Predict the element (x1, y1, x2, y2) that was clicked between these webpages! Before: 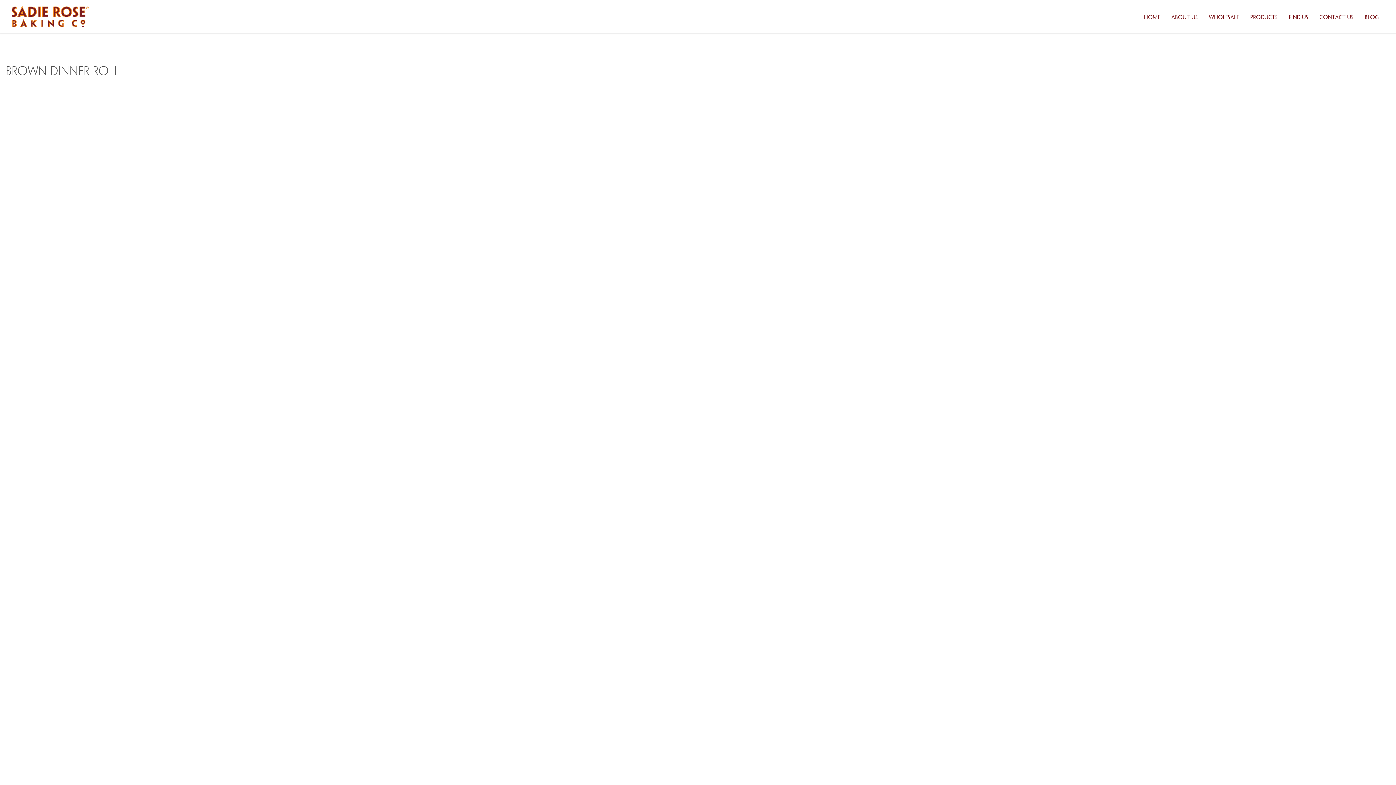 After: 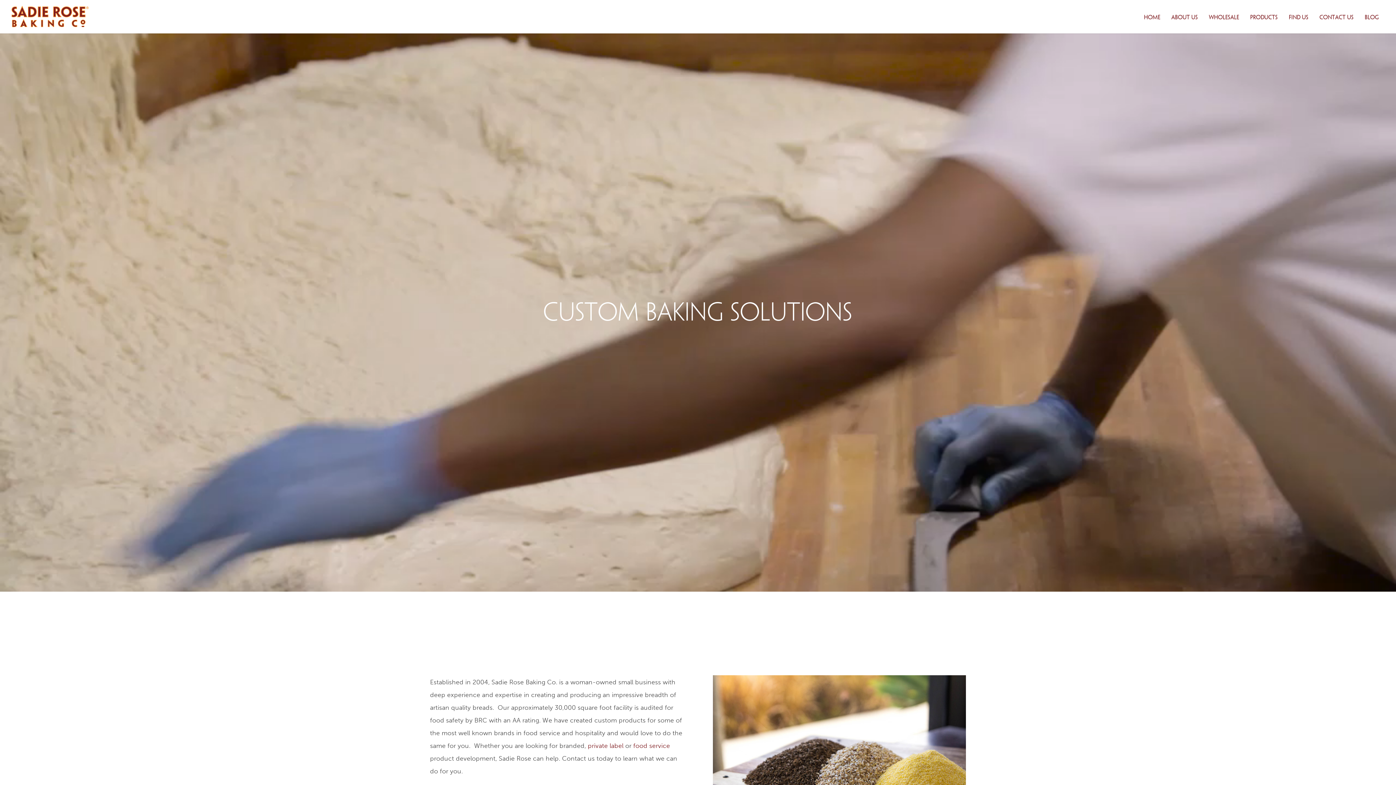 Action: label: WHOLESALE bbox: (1203, 10, 1244, 24)